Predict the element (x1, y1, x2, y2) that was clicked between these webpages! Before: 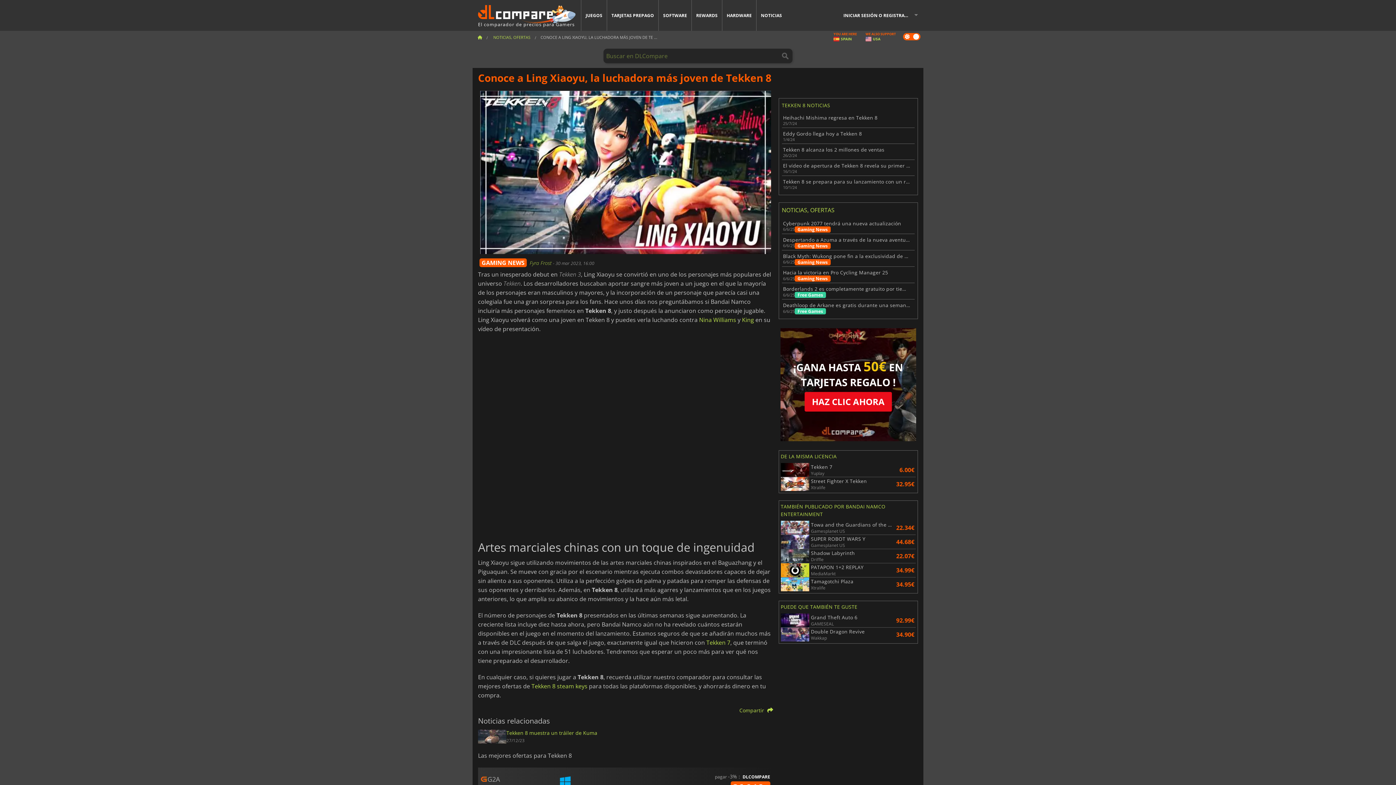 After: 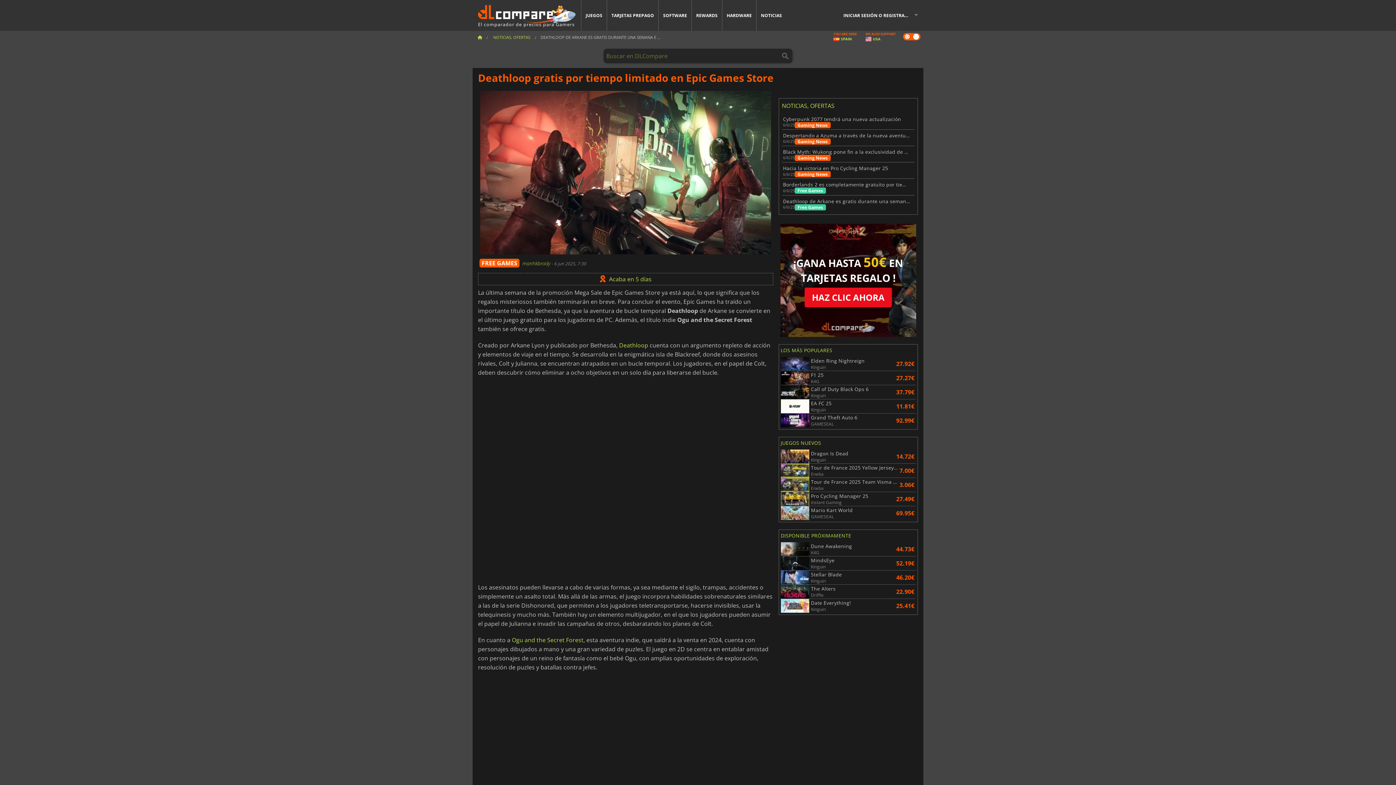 Action: bbox: (783, 302, 913, 314) label: Deathloop de Arkane es gratis durante una semana en Epic Games Store
6/6/25
Free Games